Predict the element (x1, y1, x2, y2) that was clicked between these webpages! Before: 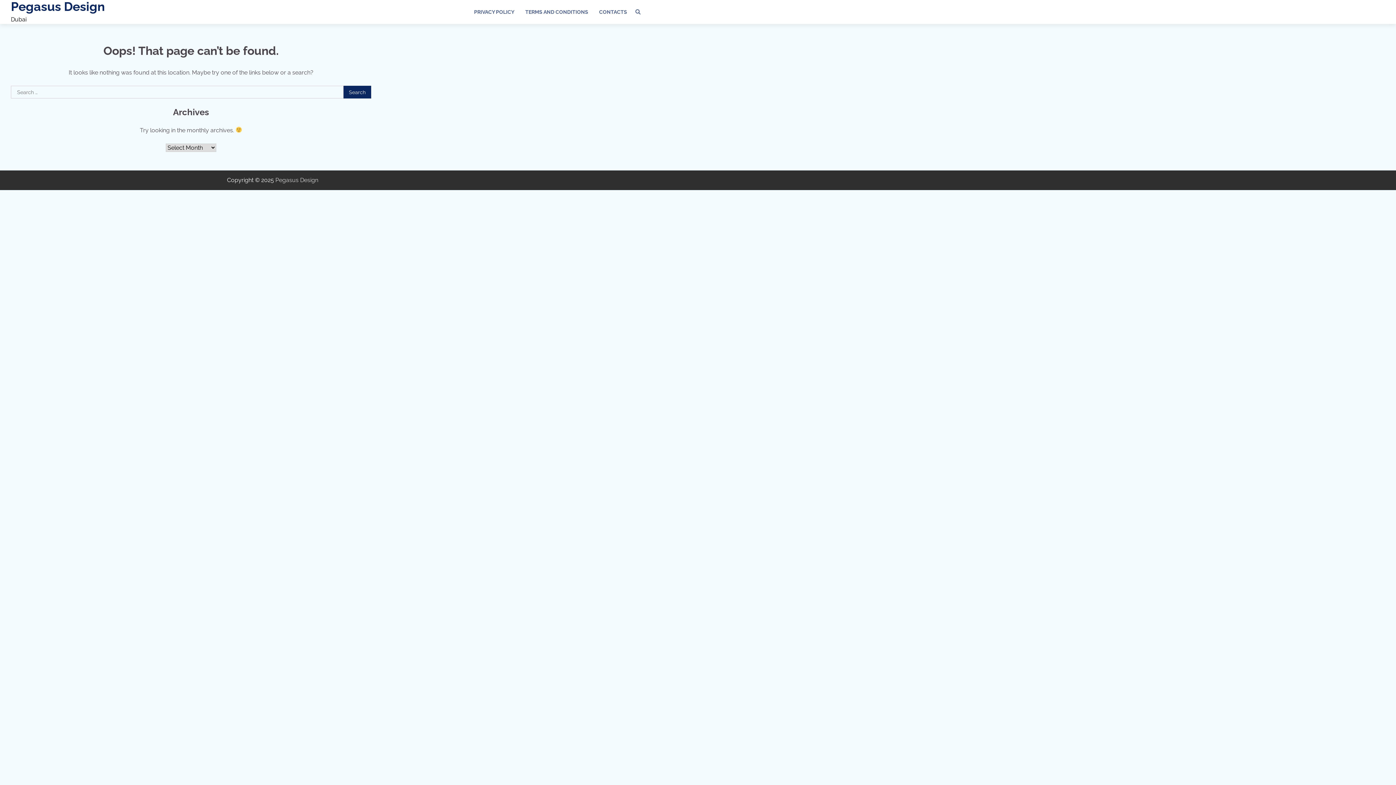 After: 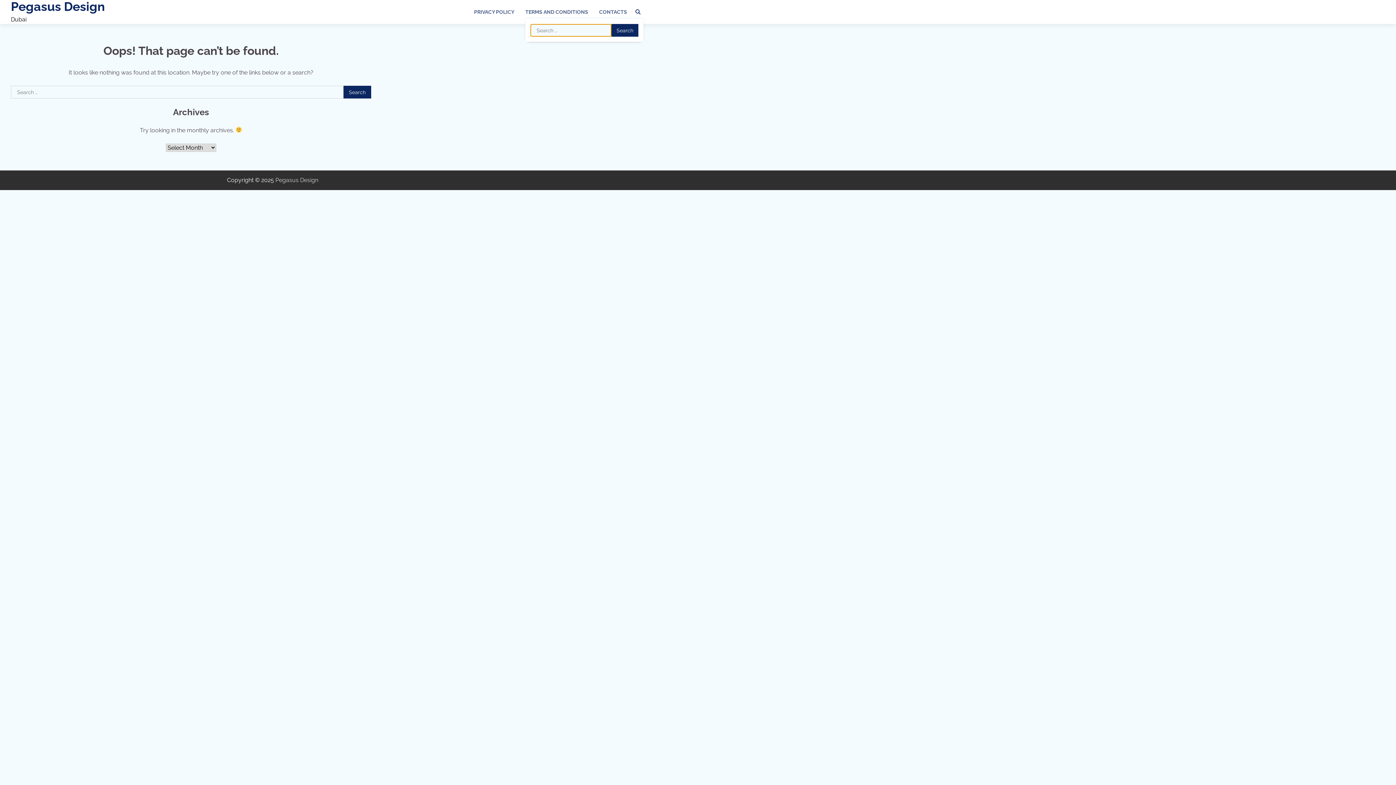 Action: bbox: (632, 6, 643, 17)